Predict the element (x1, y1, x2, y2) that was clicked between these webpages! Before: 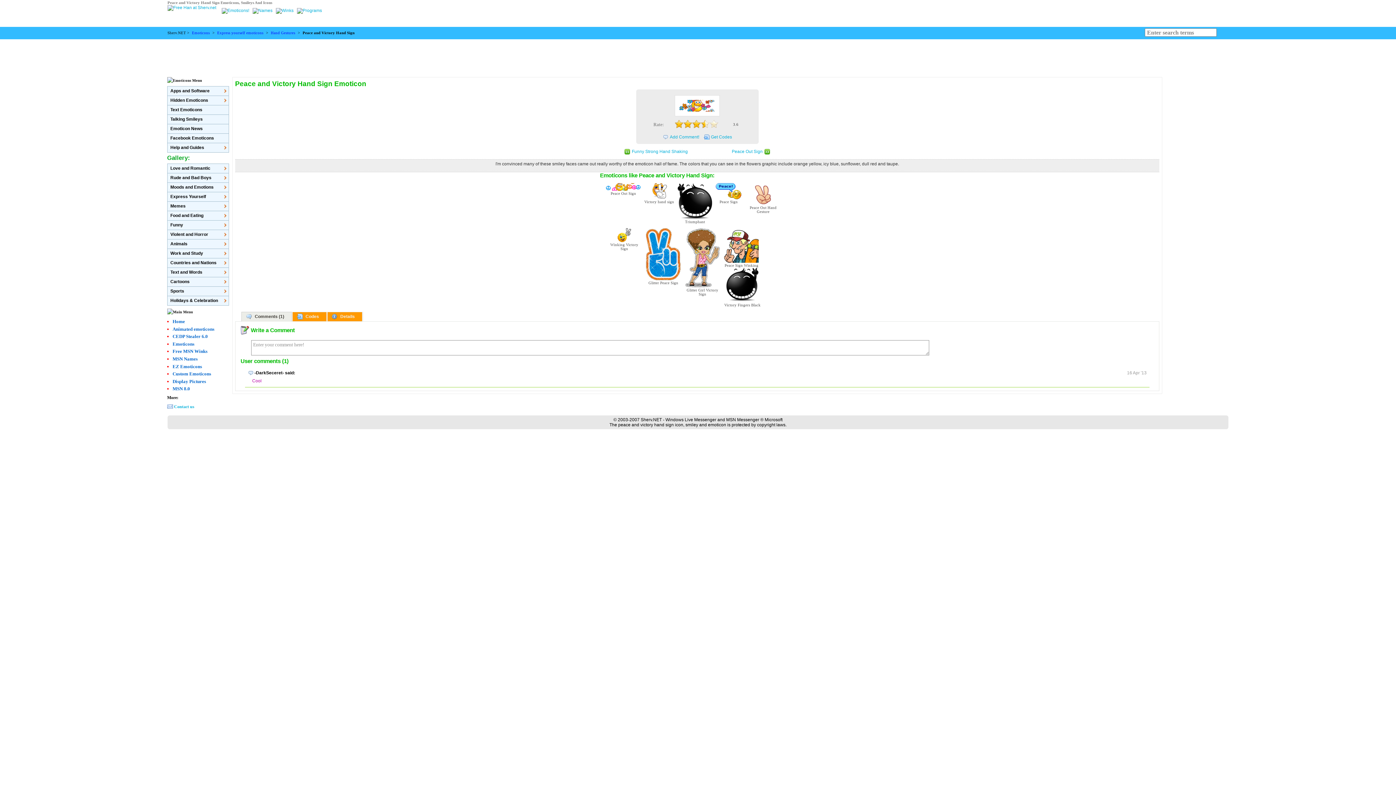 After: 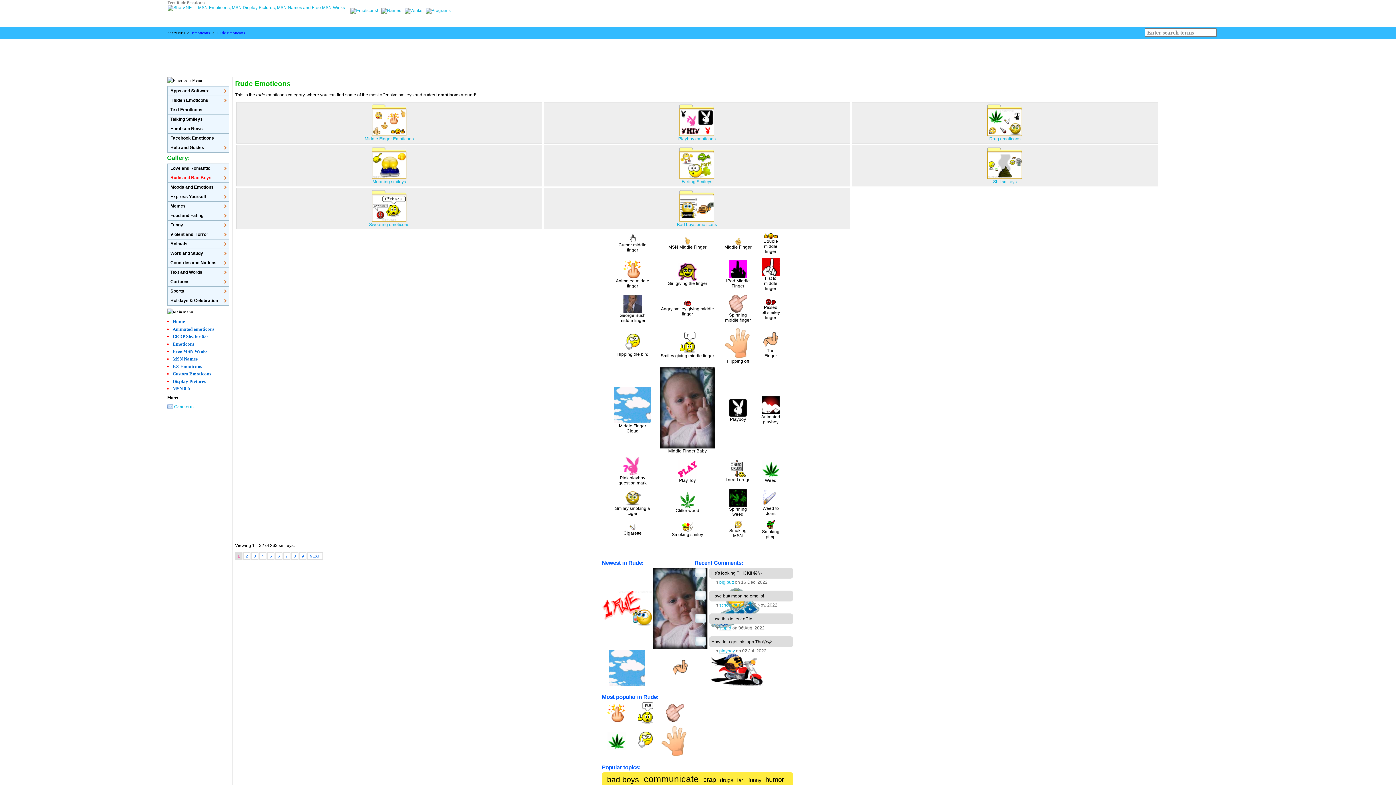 Action: bbox: (167, 173, 226, 182) label: Rude and Bad Boys